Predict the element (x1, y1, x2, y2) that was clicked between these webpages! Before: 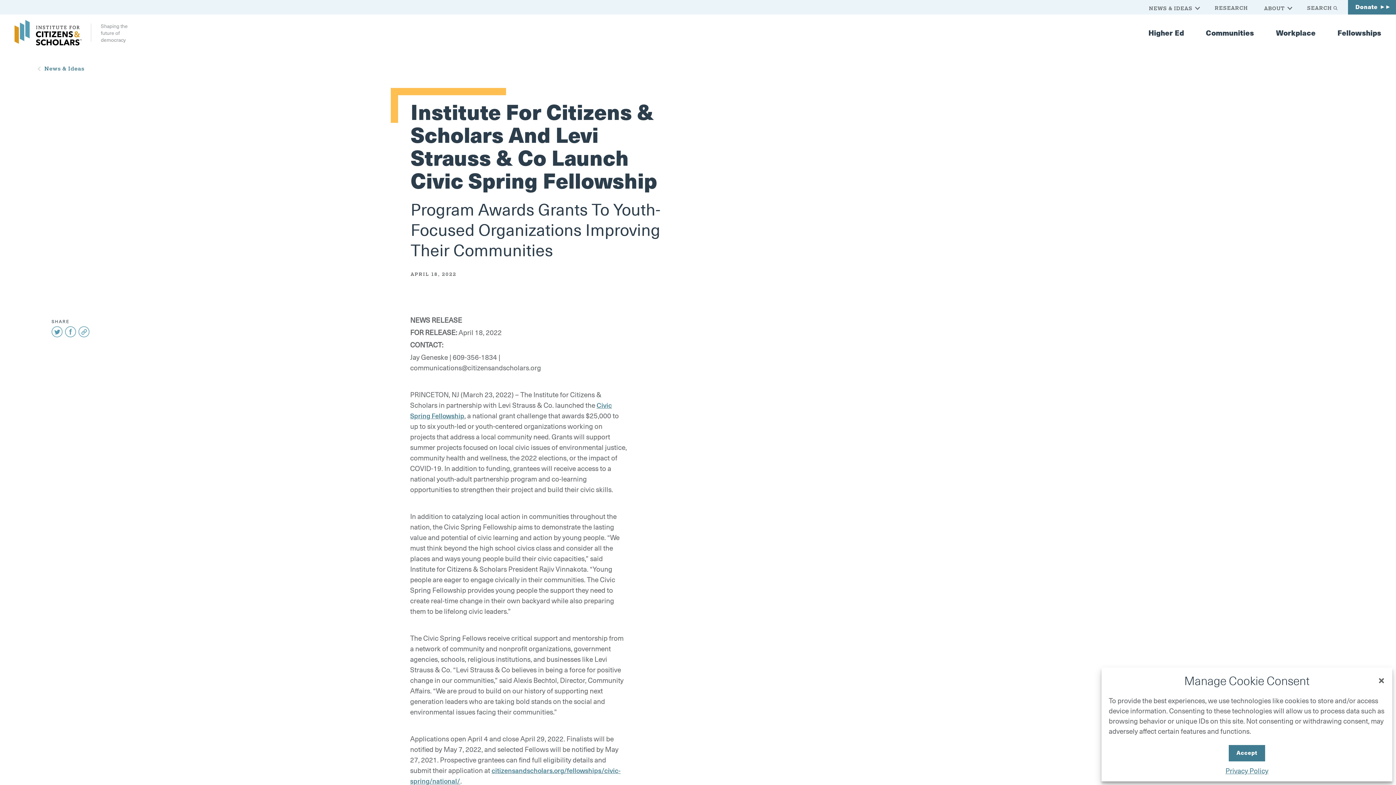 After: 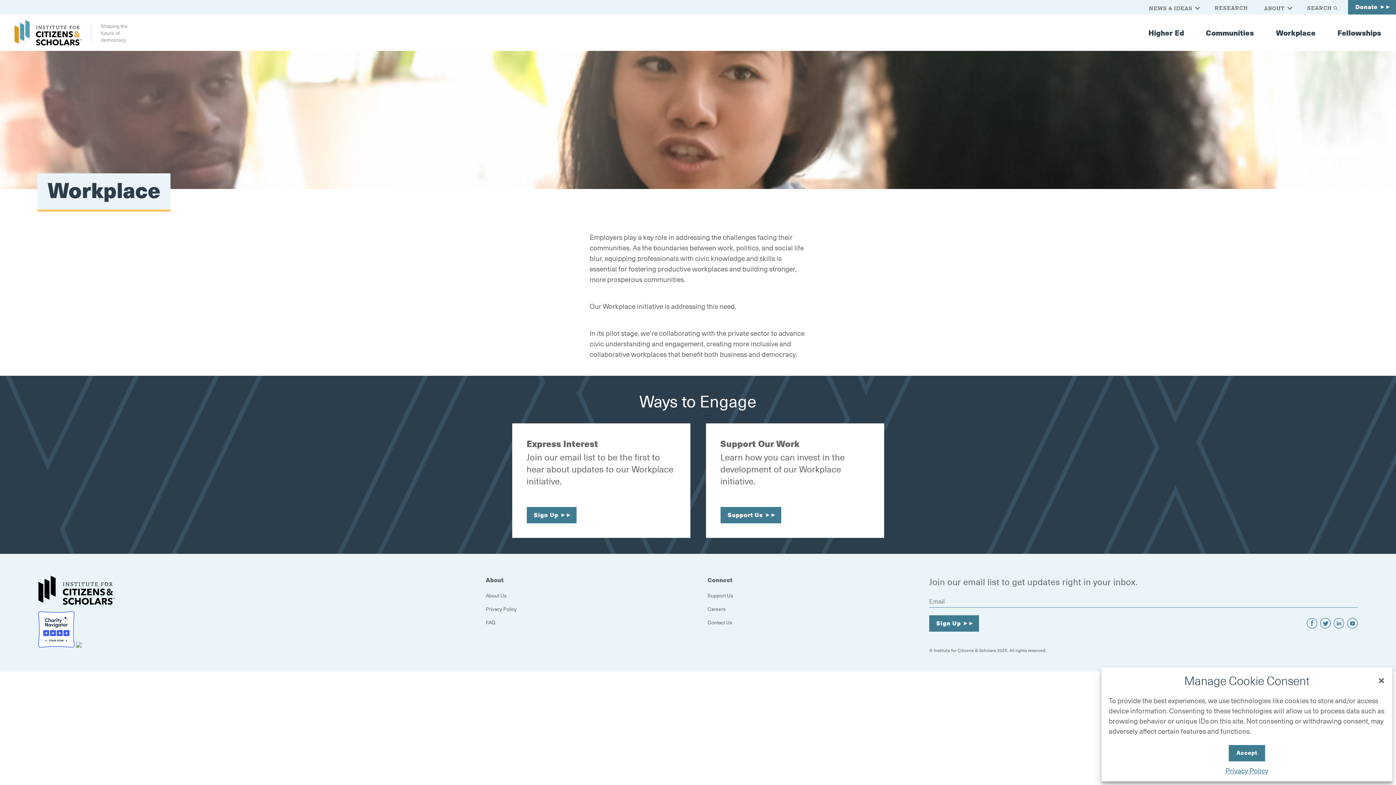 Action: bbox: (1276, 27, 1315, 38) label: Workplace